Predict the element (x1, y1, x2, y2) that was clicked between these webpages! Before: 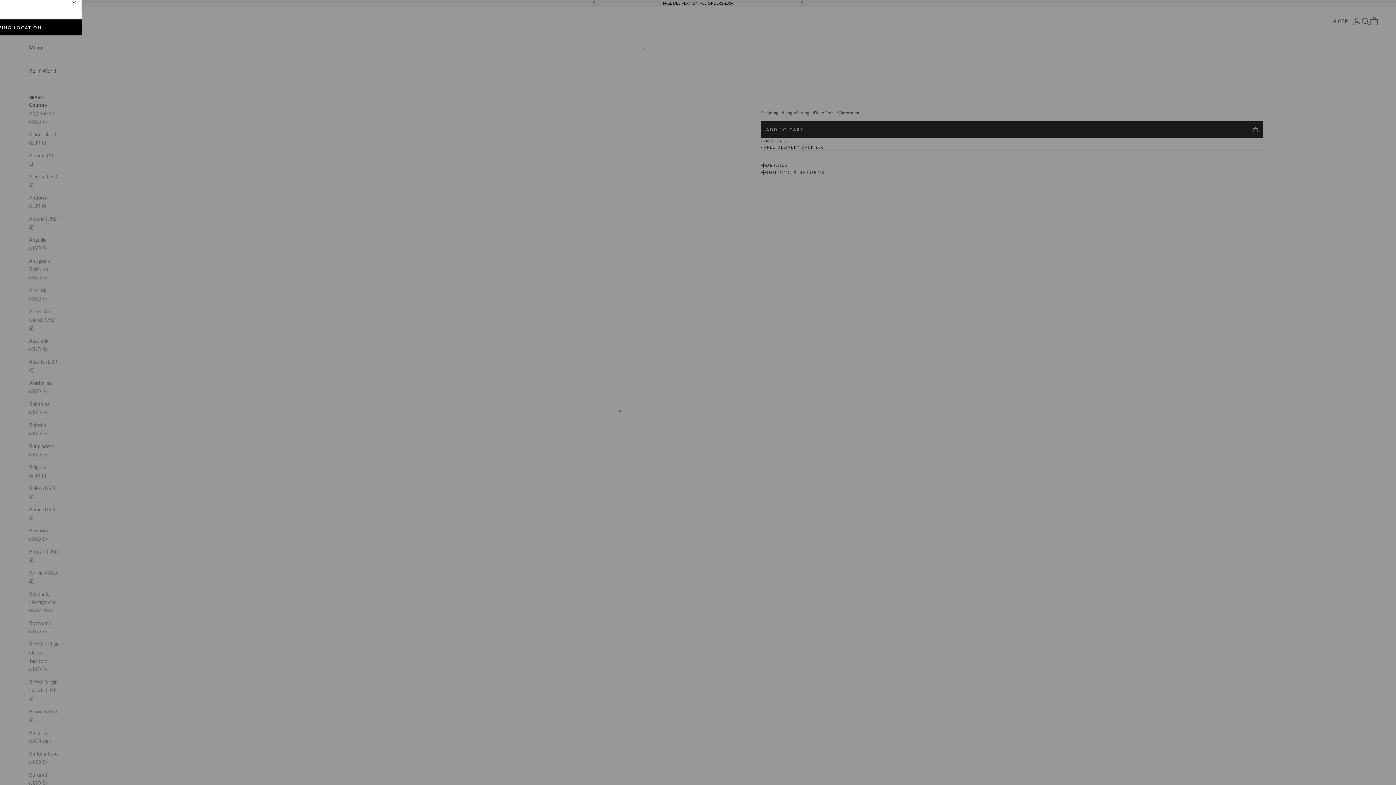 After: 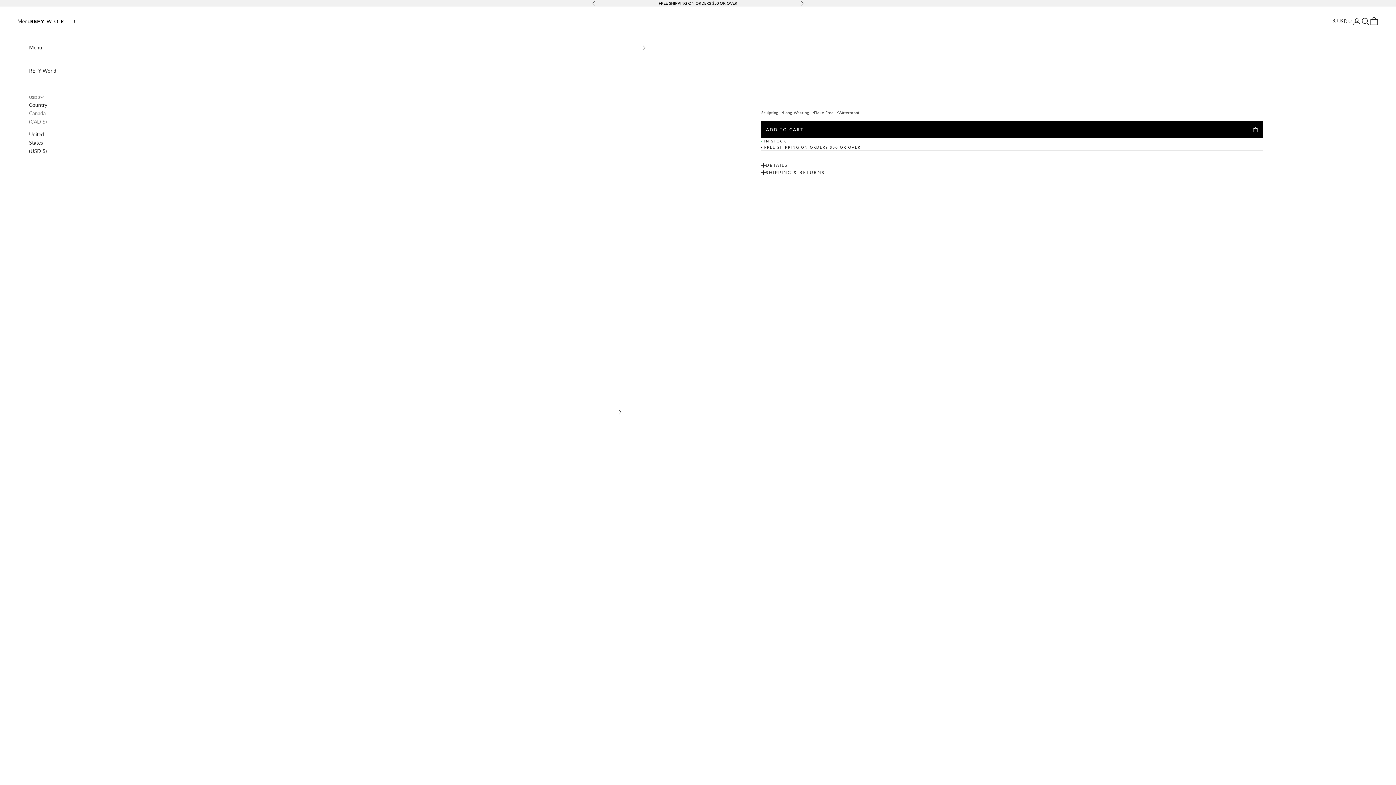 Action: bbox: (-81, 19, 81, 35) label: CONFIRM SHIPPING LOCATION